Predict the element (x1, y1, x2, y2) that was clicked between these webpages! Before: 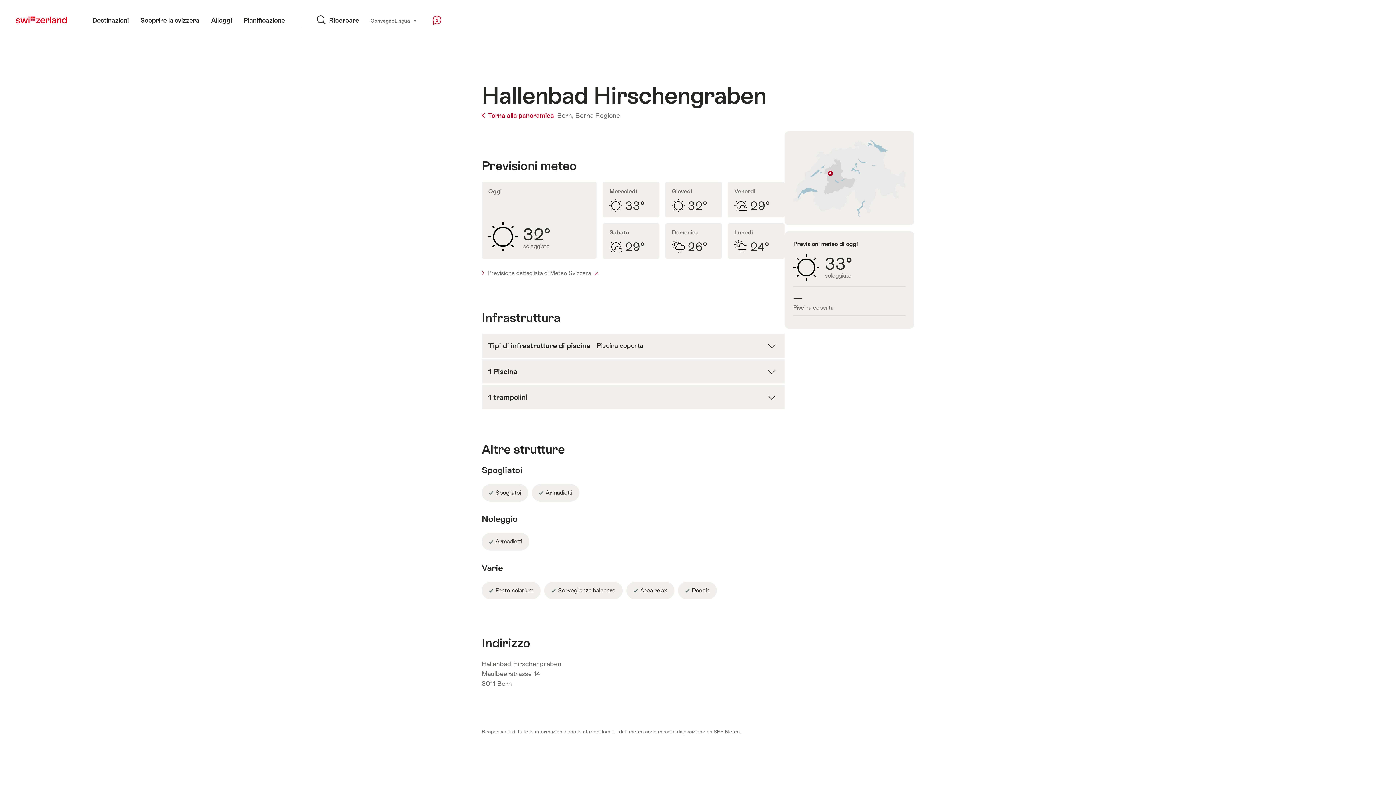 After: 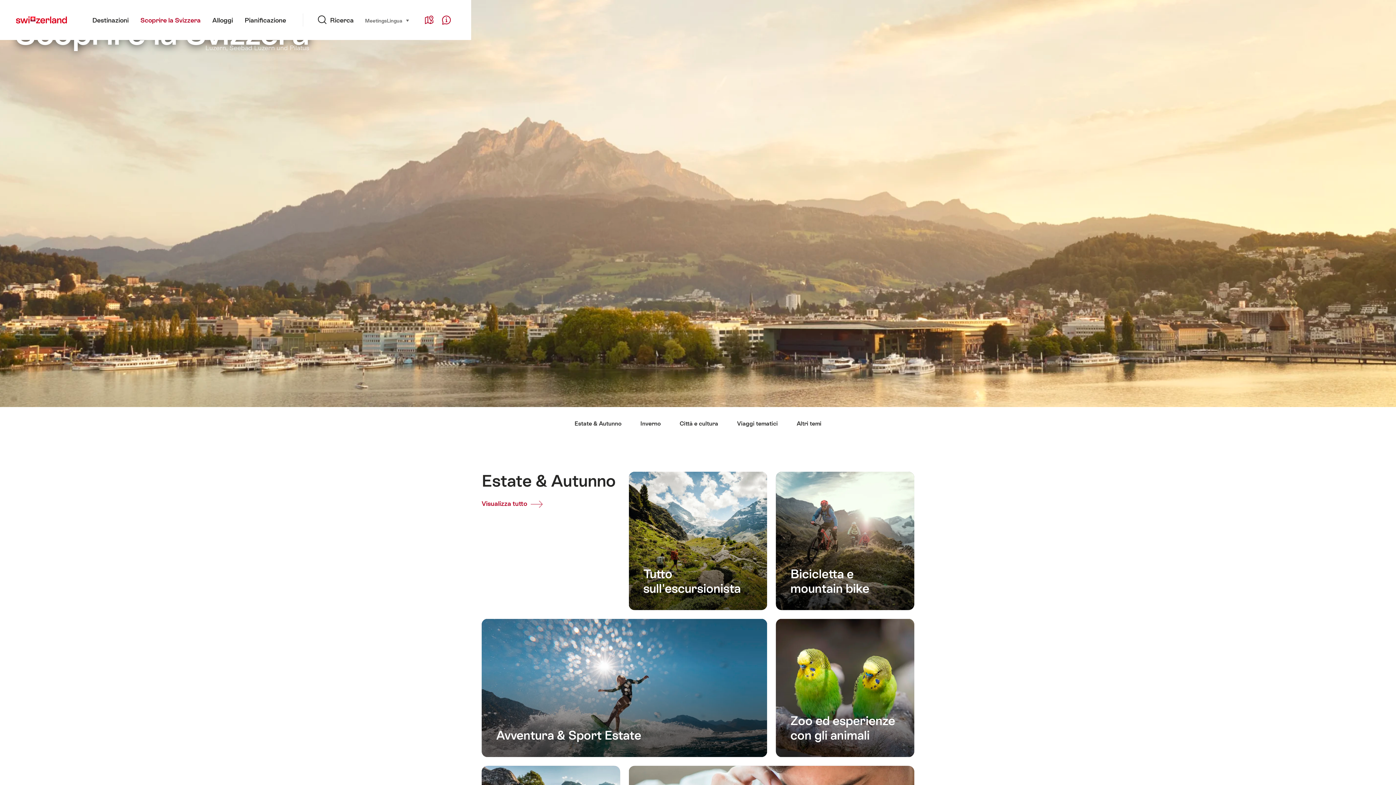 Action: bbox: (134, 0, 205, 40) label: Scoprire la svizzera